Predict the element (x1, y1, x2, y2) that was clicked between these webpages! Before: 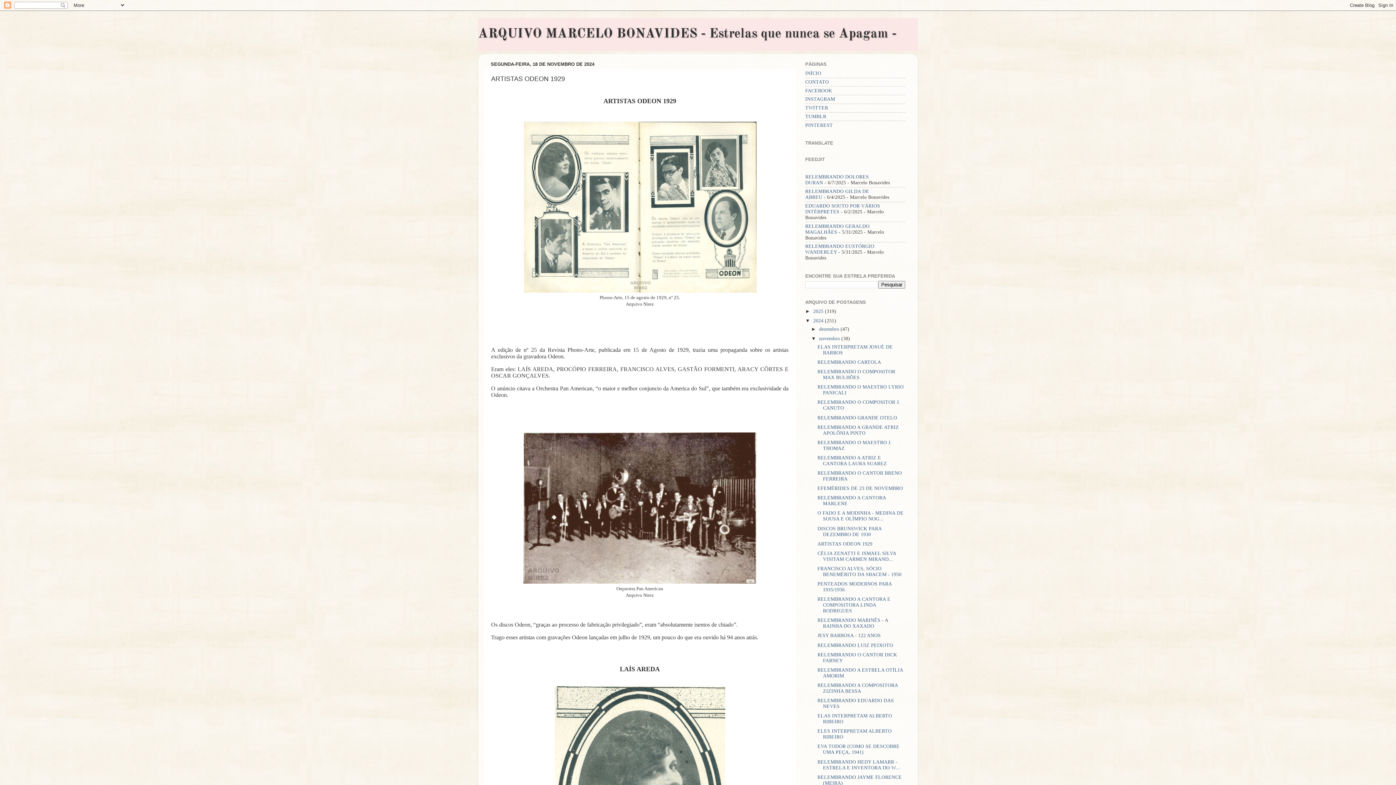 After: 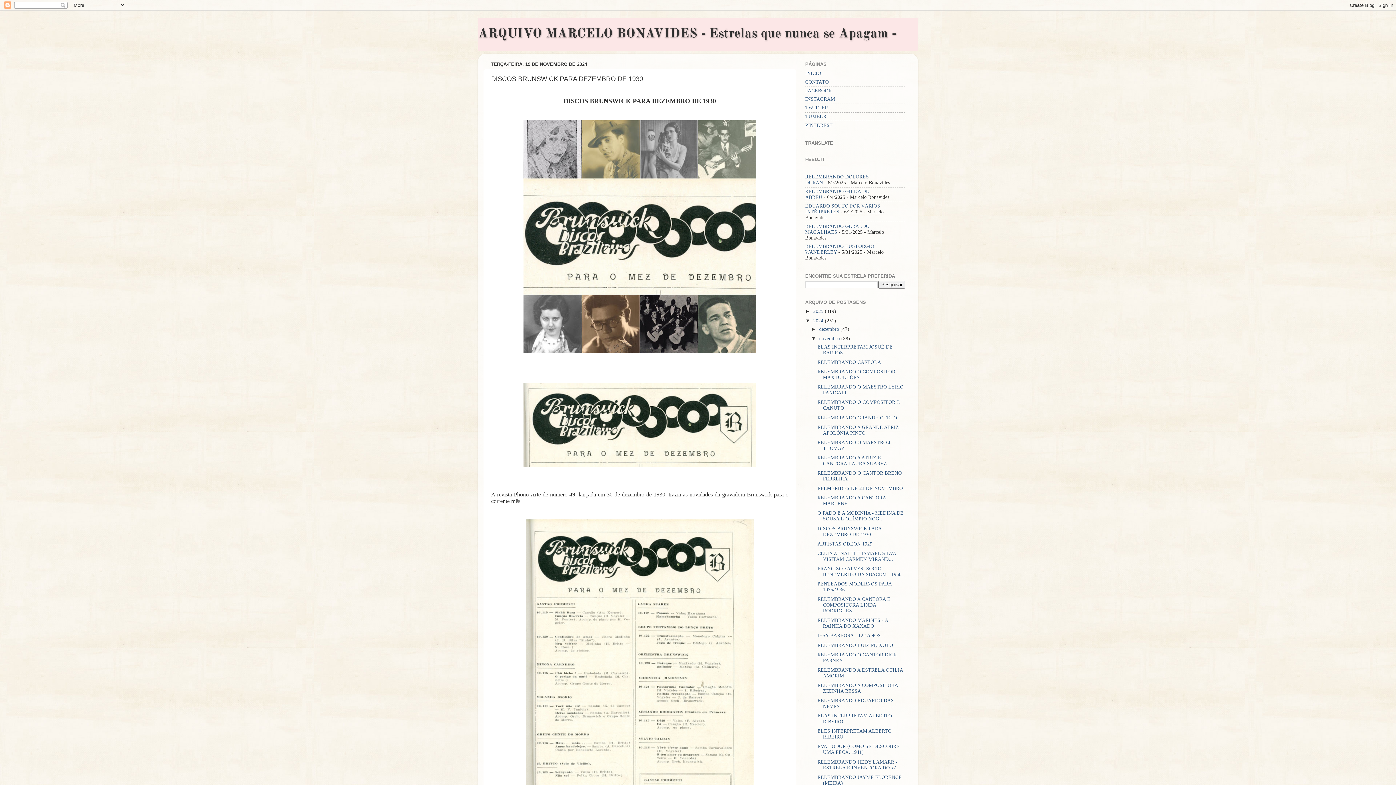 Action: label: DISCOS BRUNSWICK PARA DEZEMBRO DE 1930 bbox: (817, 526, 881, 537)